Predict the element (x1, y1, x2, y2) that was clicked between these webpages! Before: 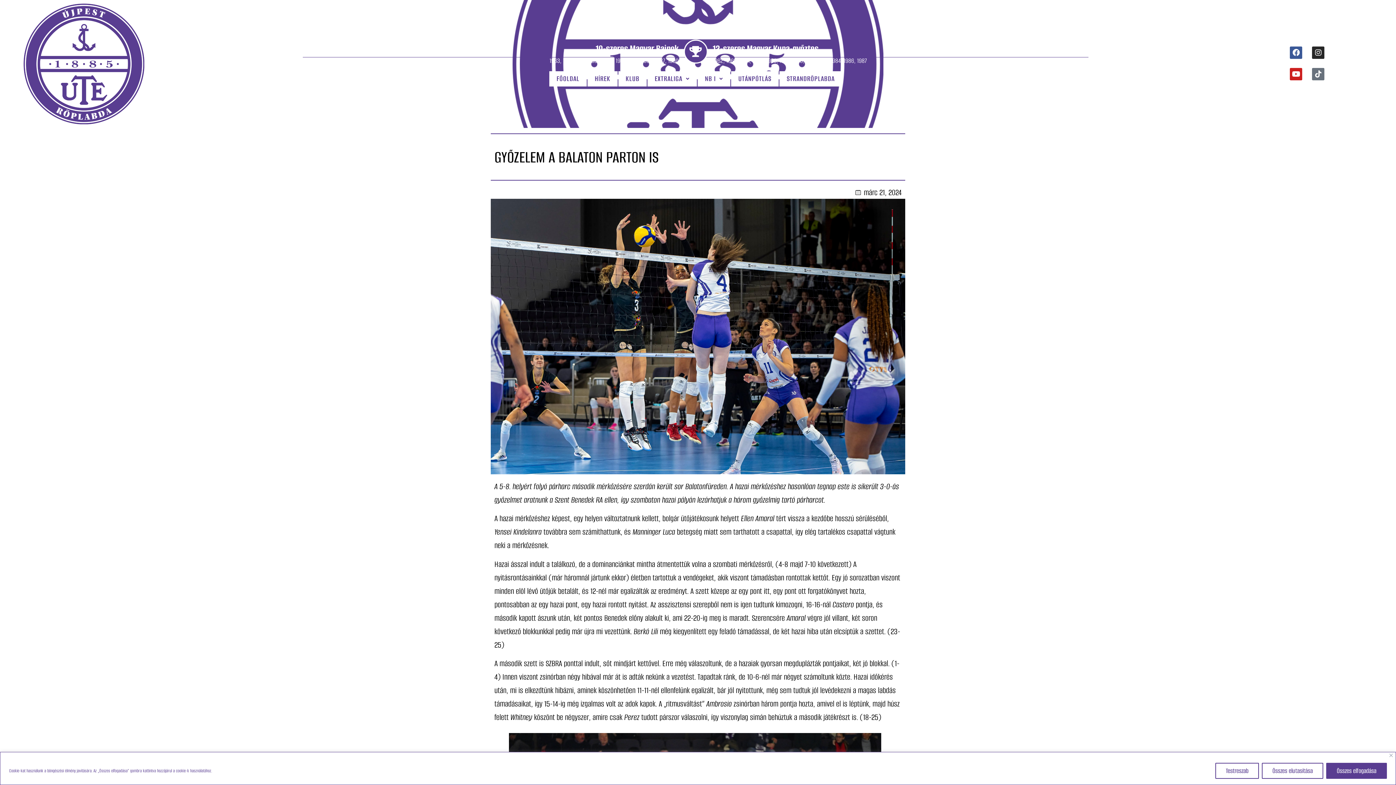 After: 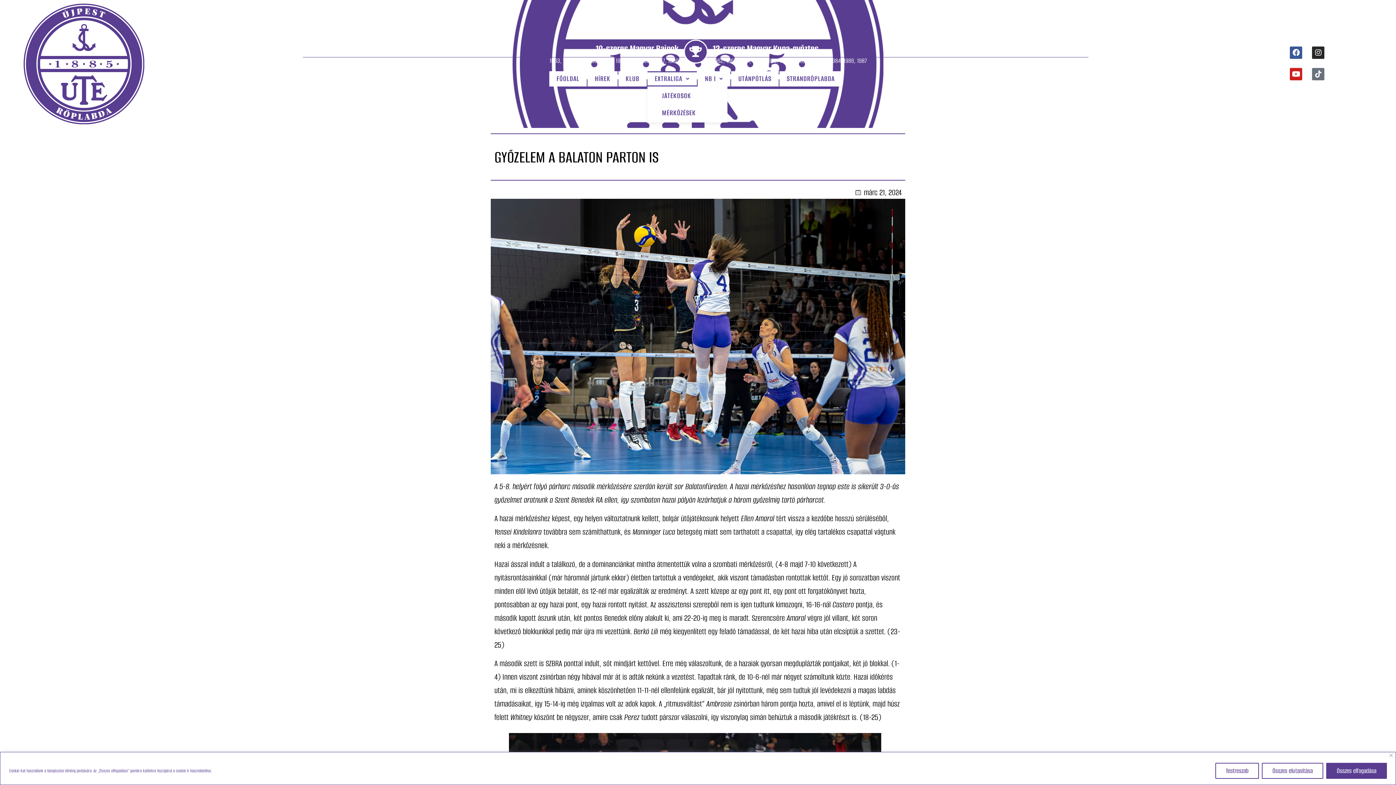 Action: label: EXTRALIGA bbox: (647, 71, 697, 86)